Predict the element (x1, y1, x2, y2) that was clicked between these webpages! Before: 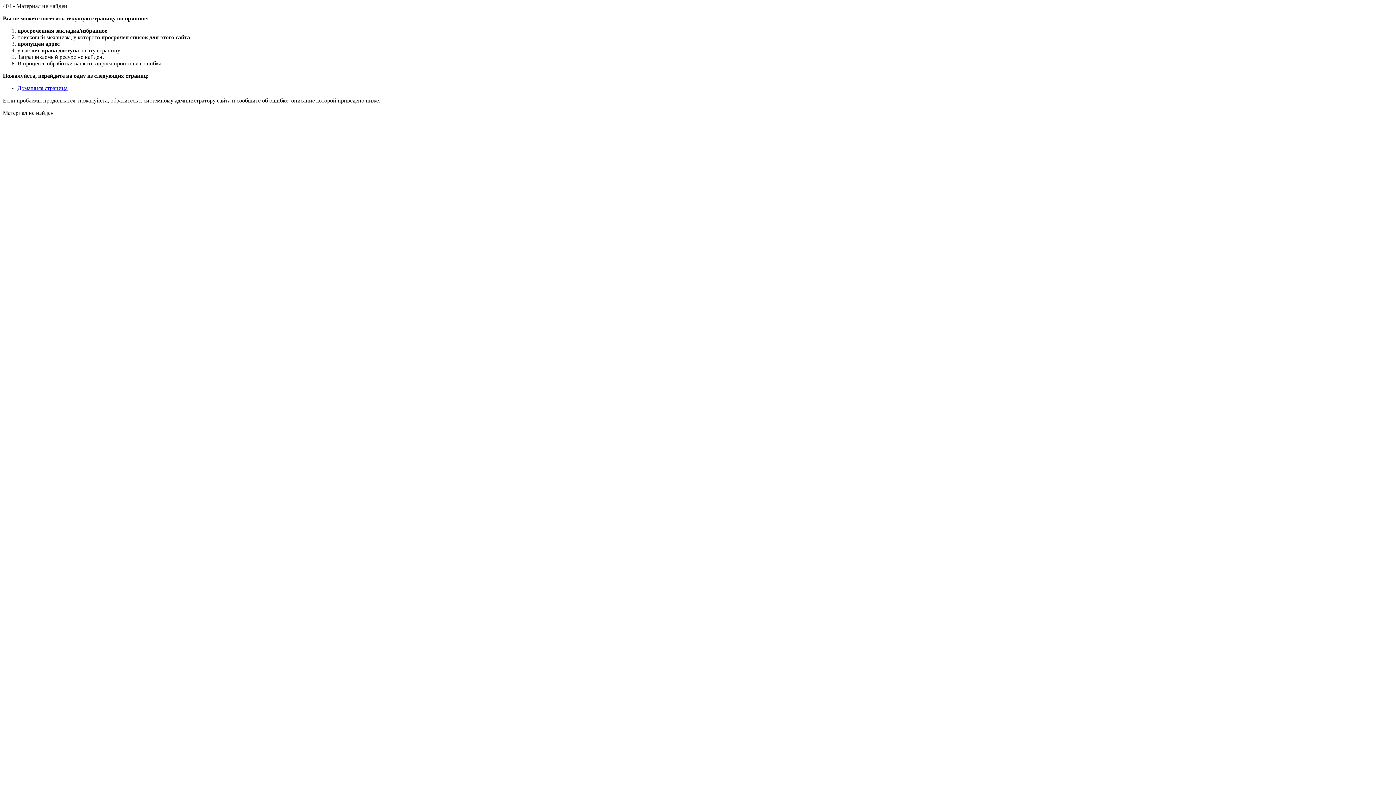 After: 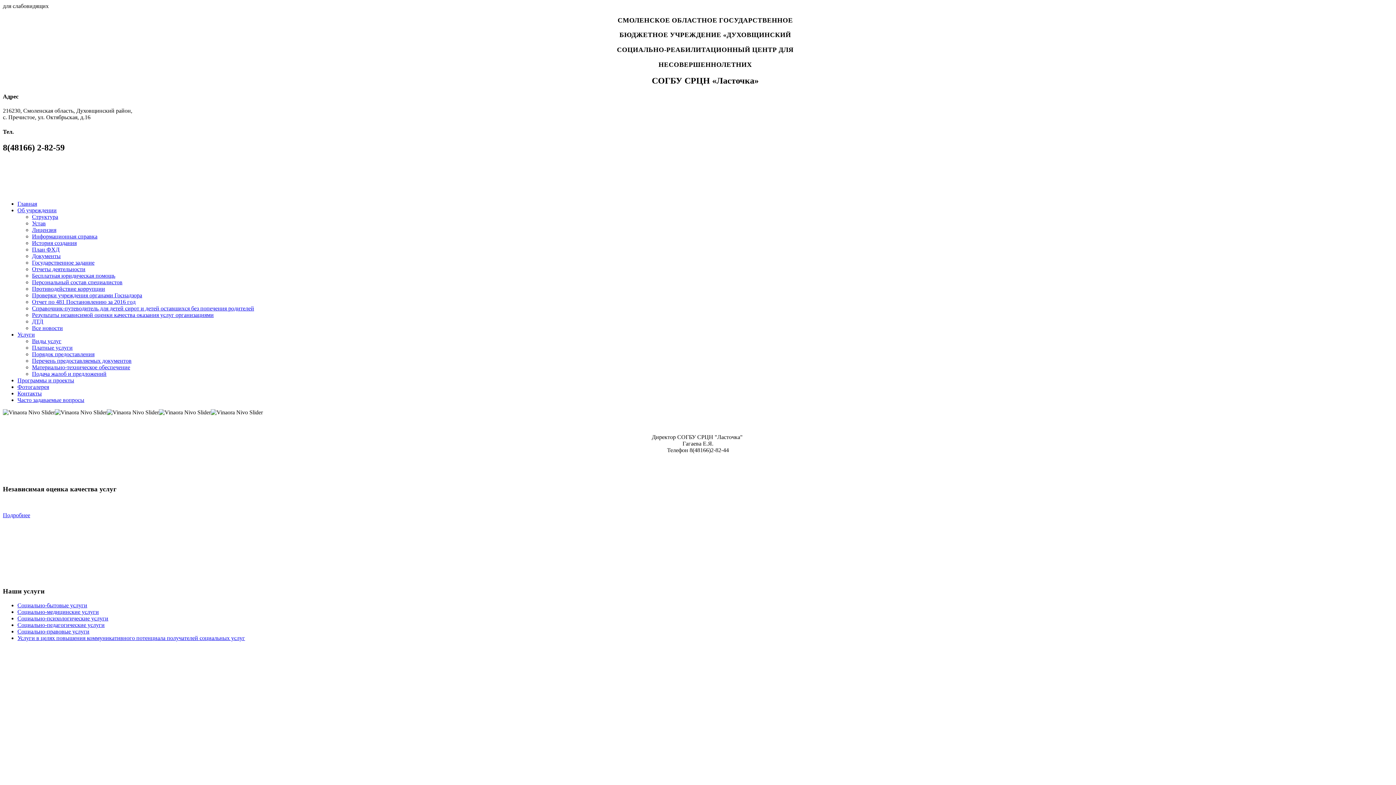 Action: bbox: (17, 85, 67, 91) label: Домашняя страница